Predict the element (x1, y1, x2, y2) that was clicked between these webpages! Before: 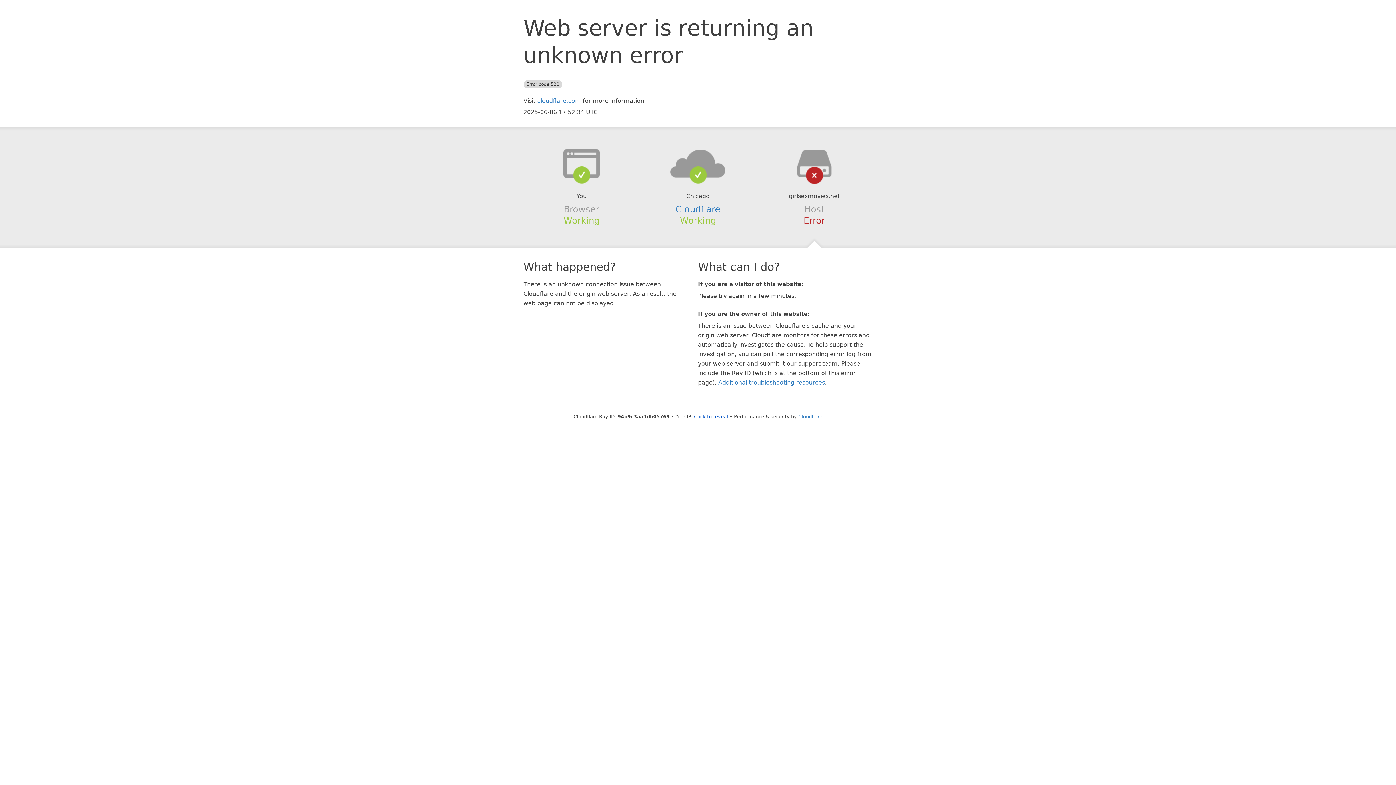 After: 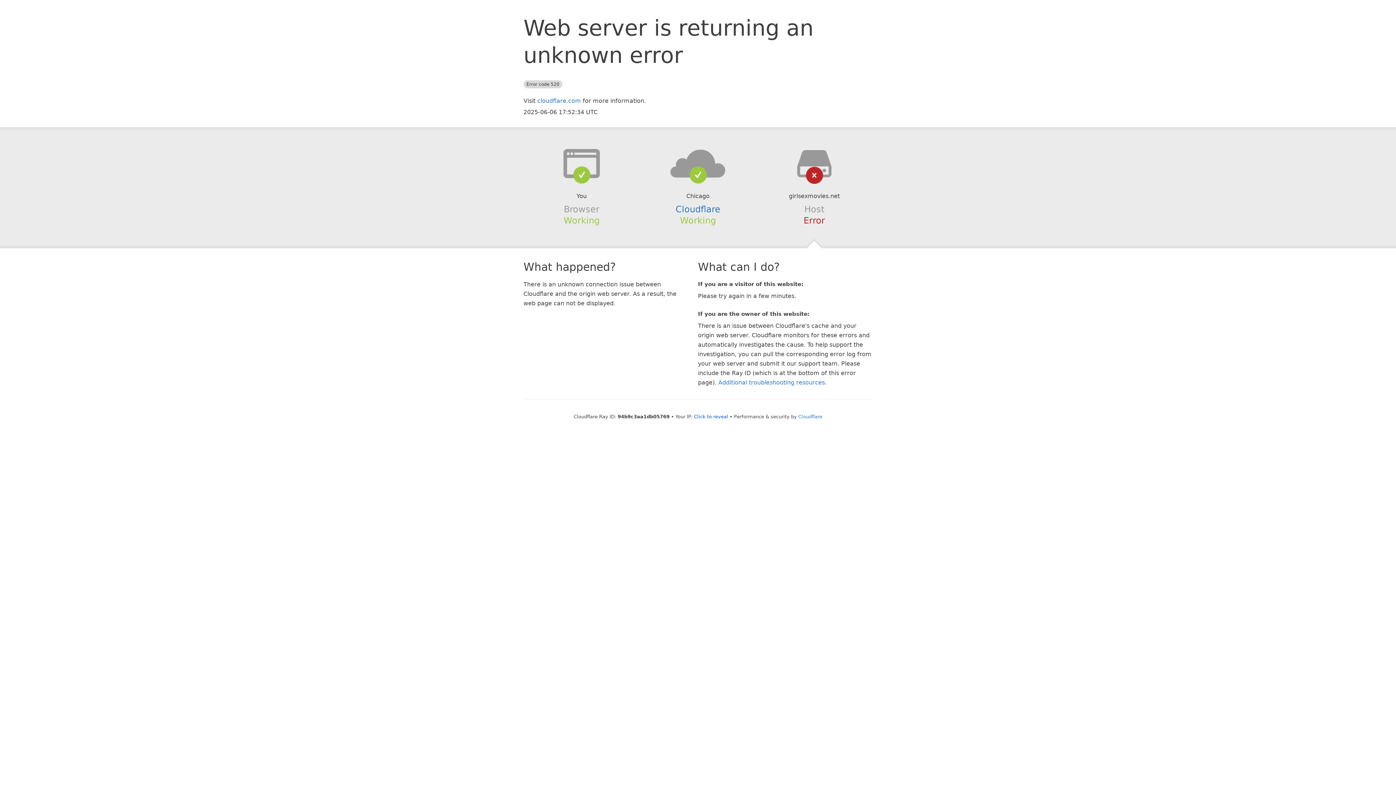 Action: bbox: (639, 148, 756, 178)